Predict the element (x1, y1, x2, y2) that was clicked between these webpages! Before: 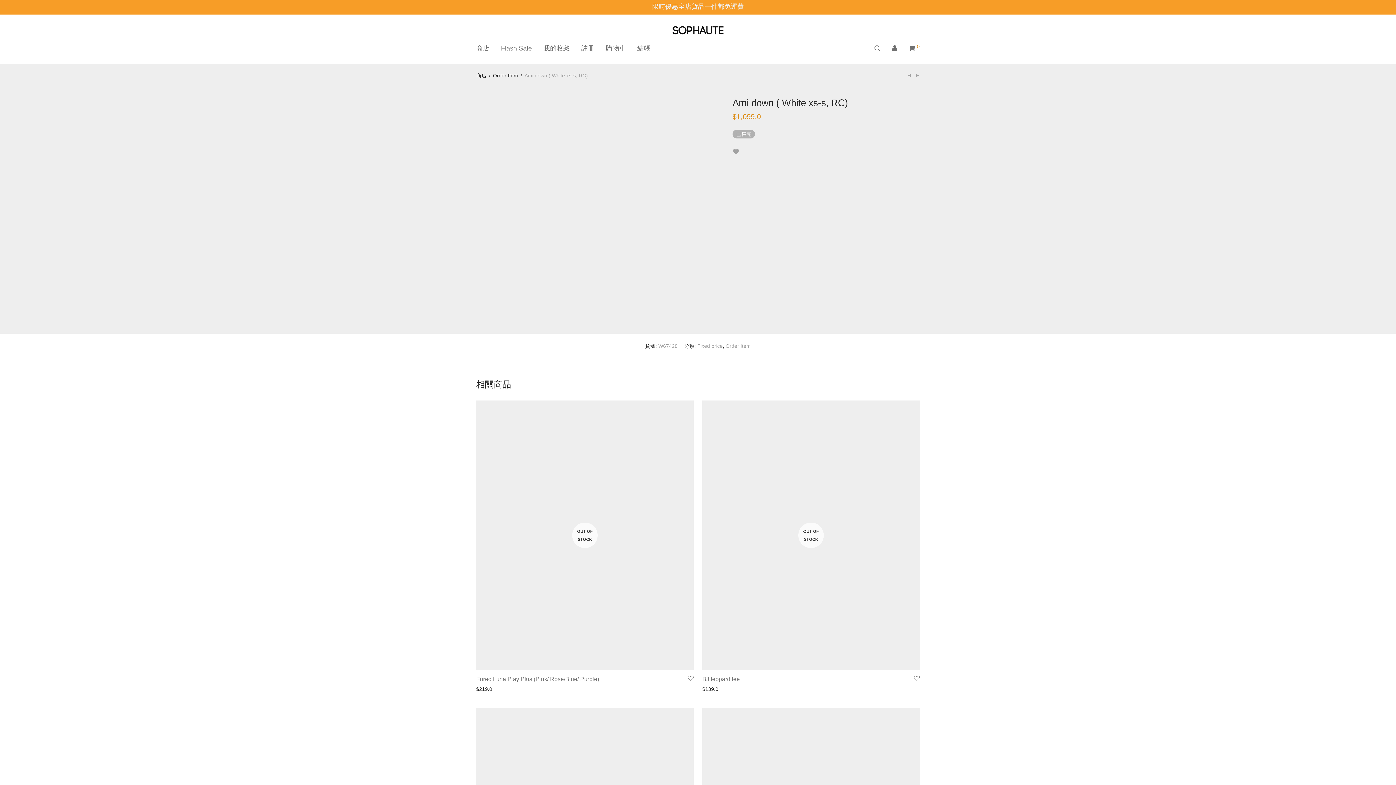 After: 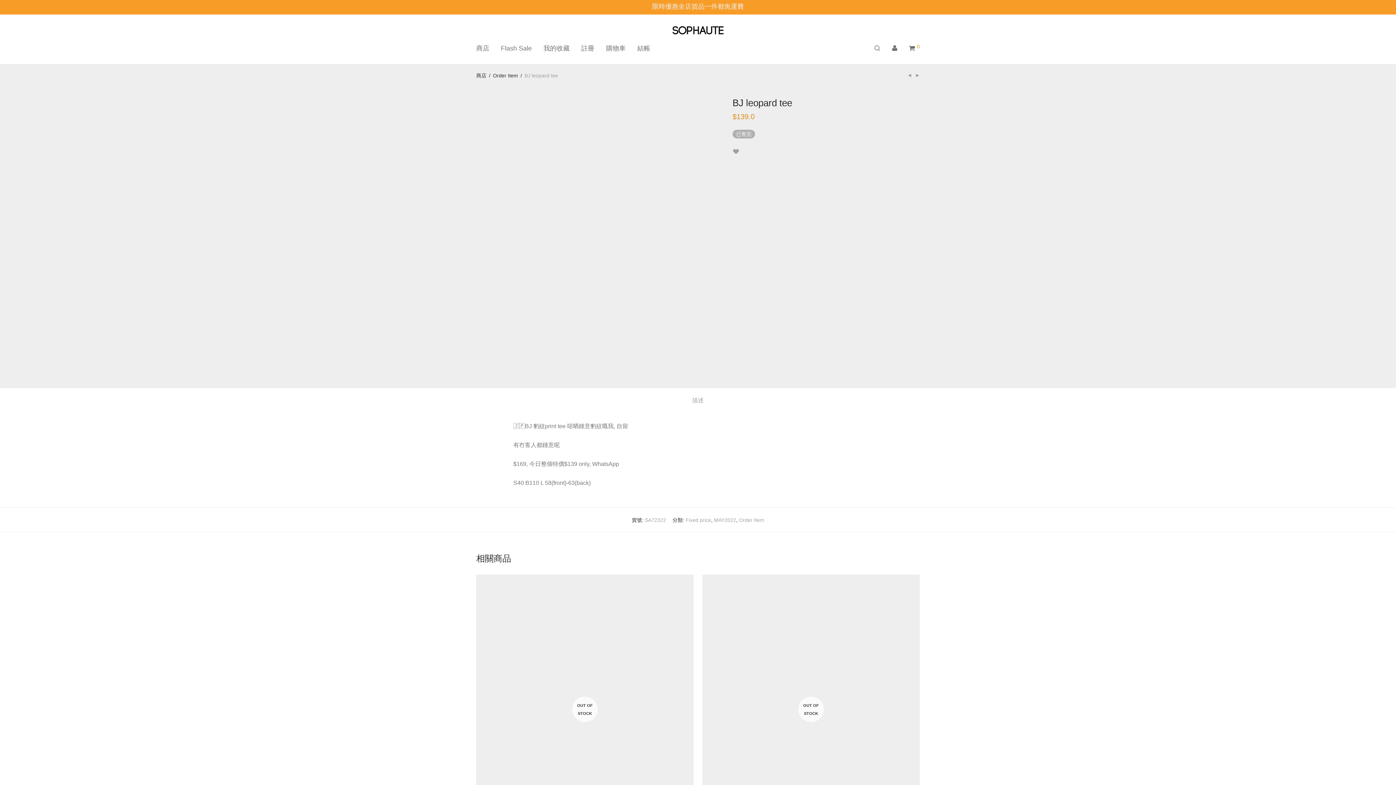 Action: bbox: (698, 683, 719, 694) label: 深入瞭解「BJ leopard tee」